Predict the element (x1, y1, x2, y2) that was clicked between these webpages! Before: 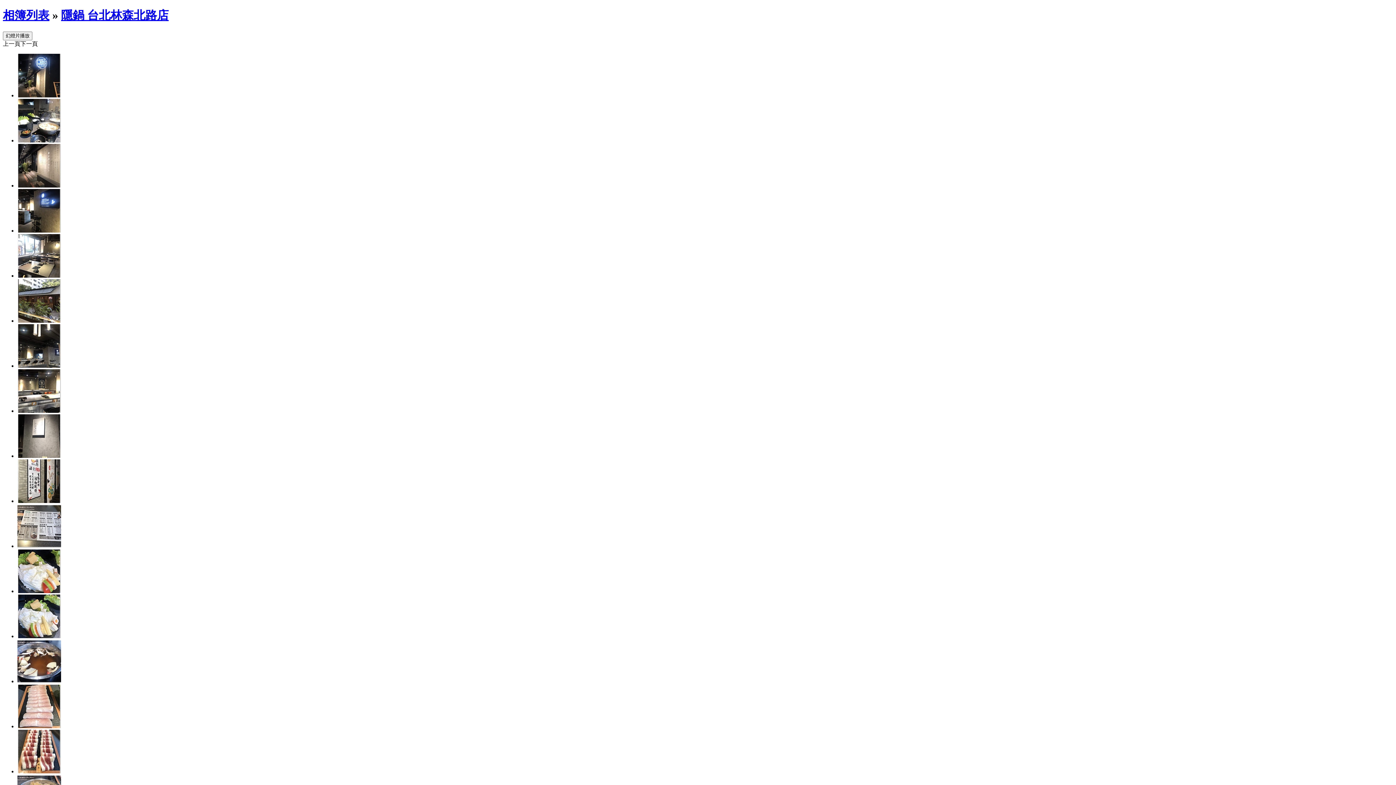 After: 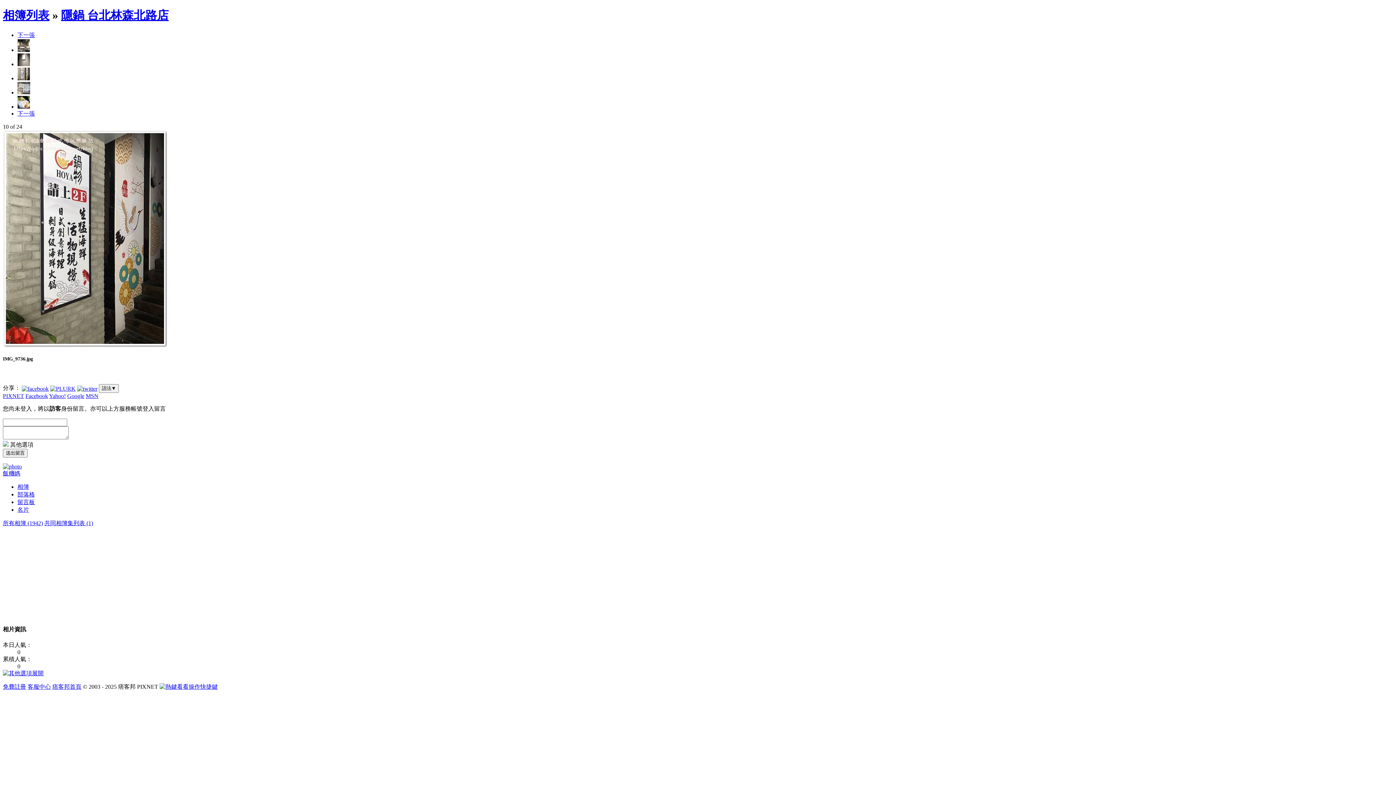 Action: bbox: (17, 498, 61, 504)